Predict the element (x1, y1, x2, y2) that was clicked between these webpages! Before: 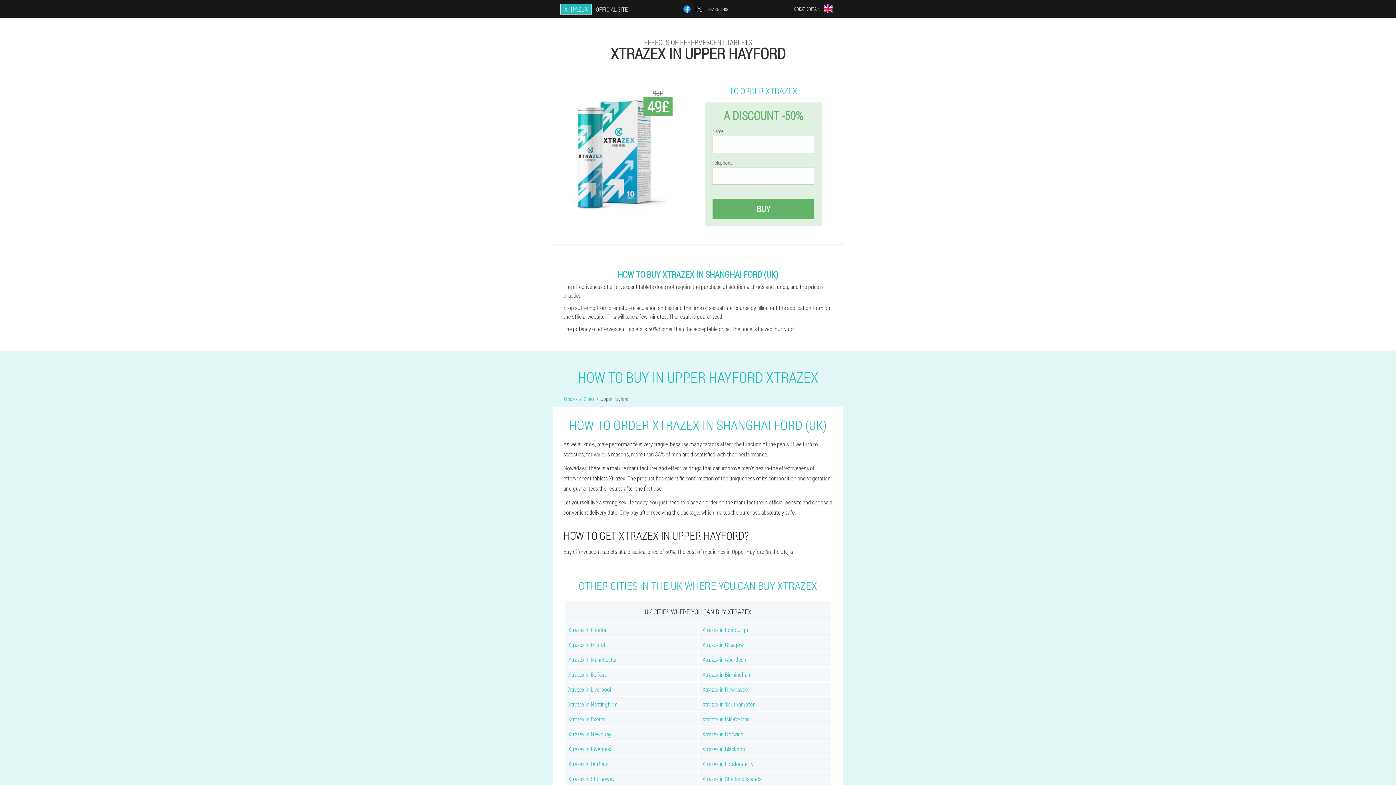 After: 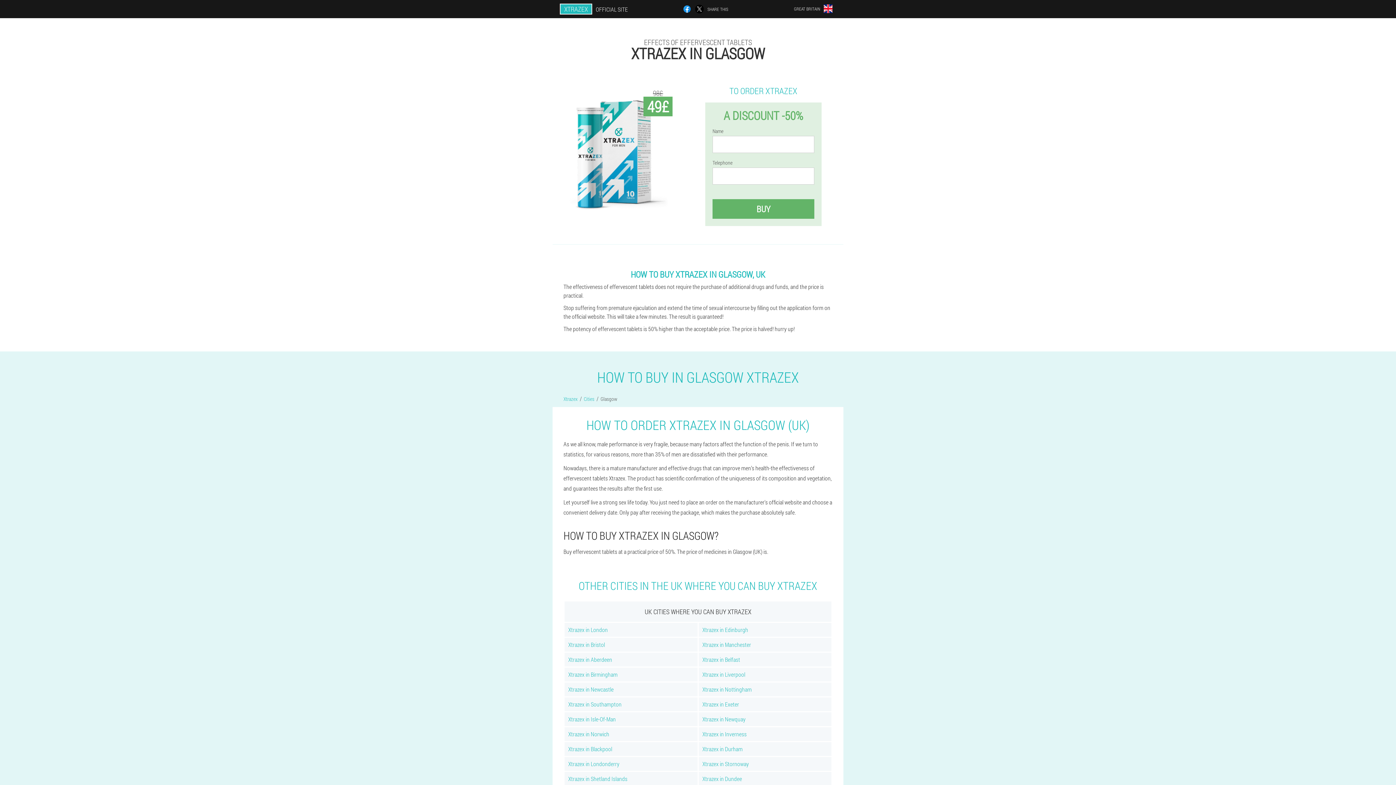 Action: label: Xtrazex in Glasgow bbox: (698, 638, 831, 652)